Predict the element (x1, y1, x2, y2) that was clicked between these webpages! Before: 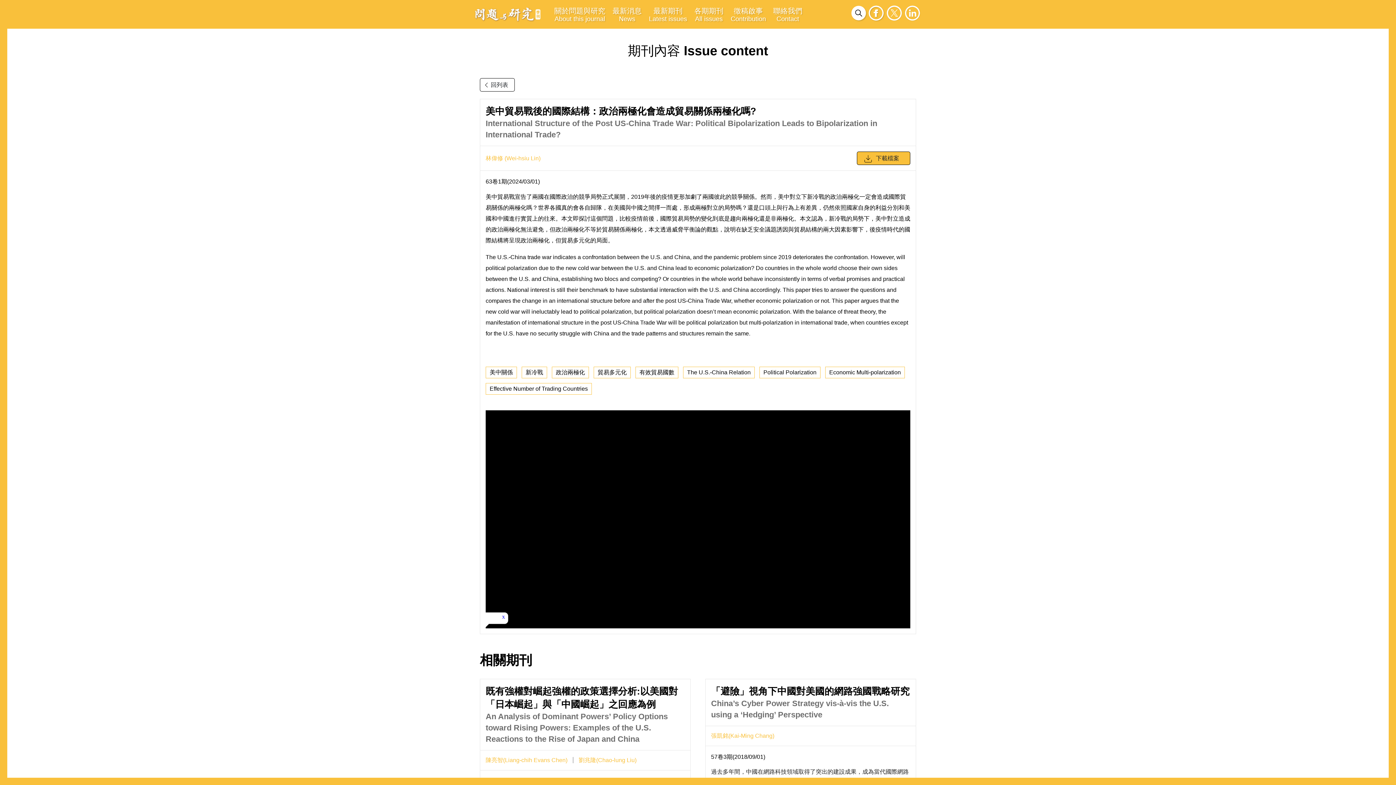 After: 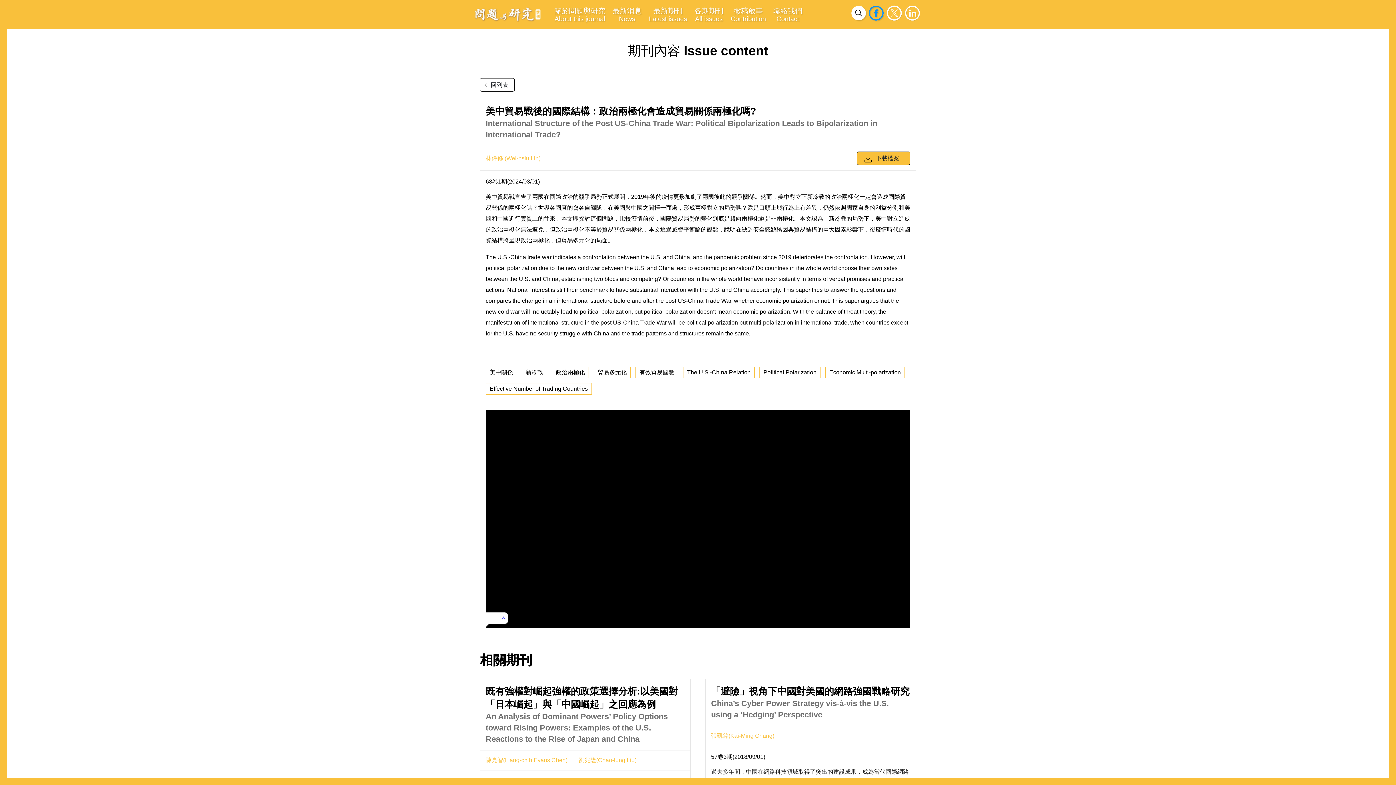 Action: bbox: (867, 4, 885, 22)